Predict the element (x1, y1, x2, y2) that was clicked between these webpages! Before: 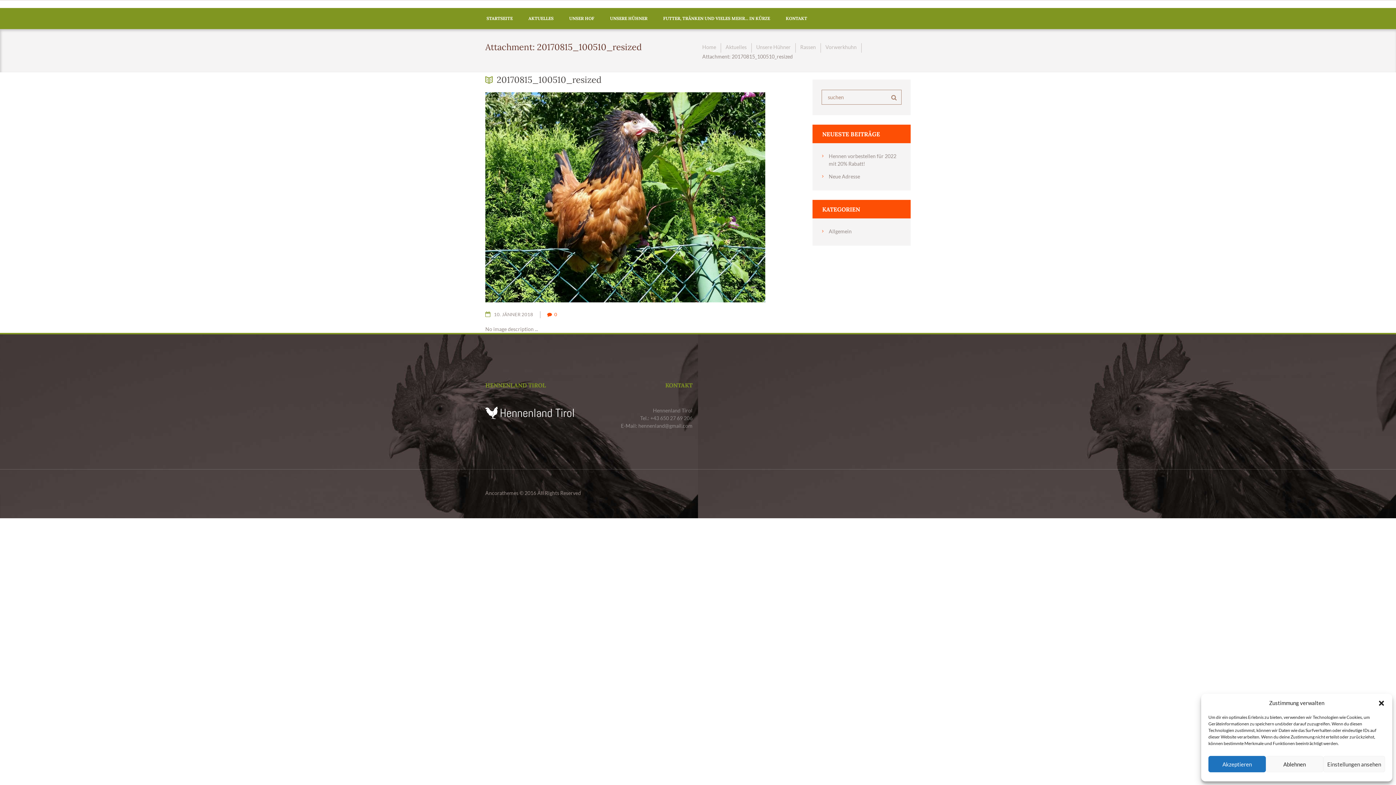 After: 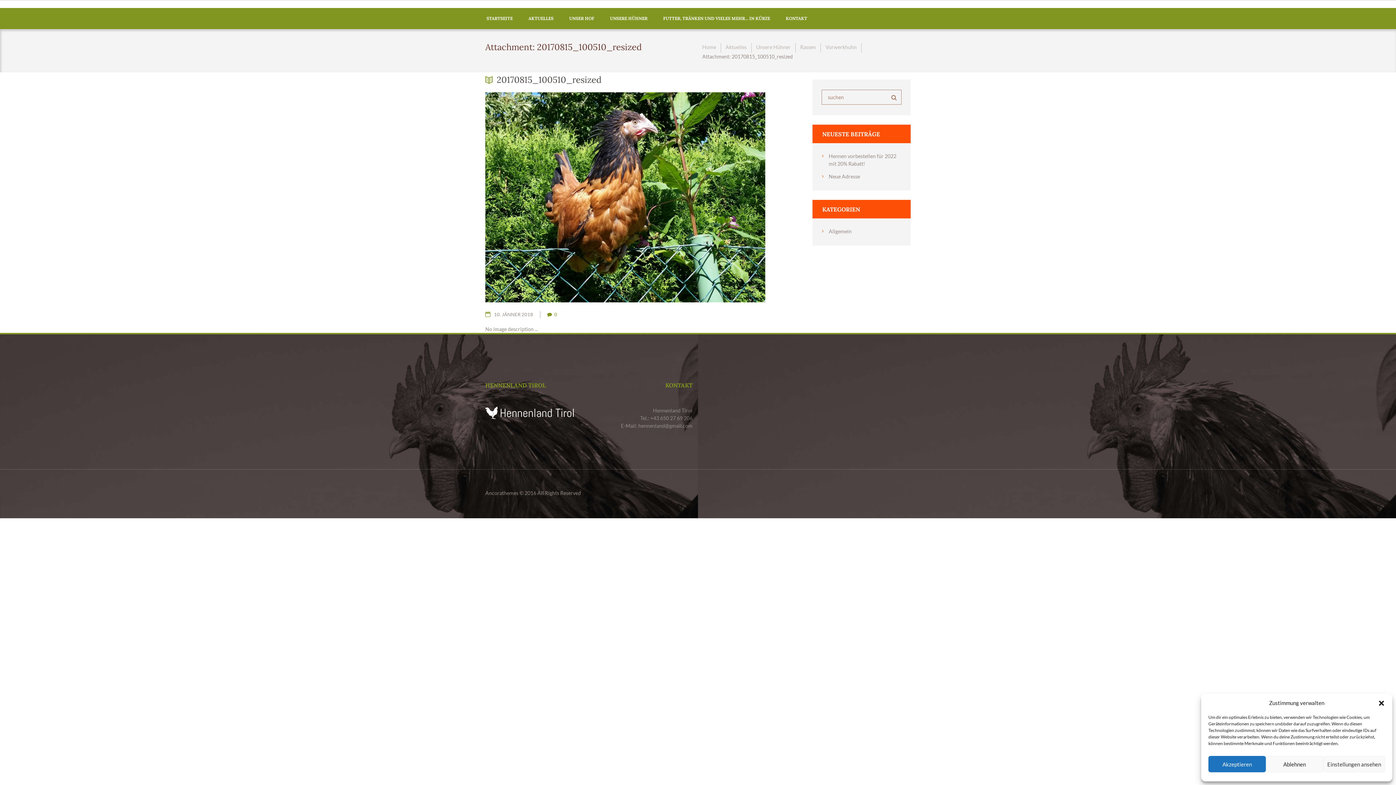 Action: bbox: (547, 311, 557, 317) label: 0